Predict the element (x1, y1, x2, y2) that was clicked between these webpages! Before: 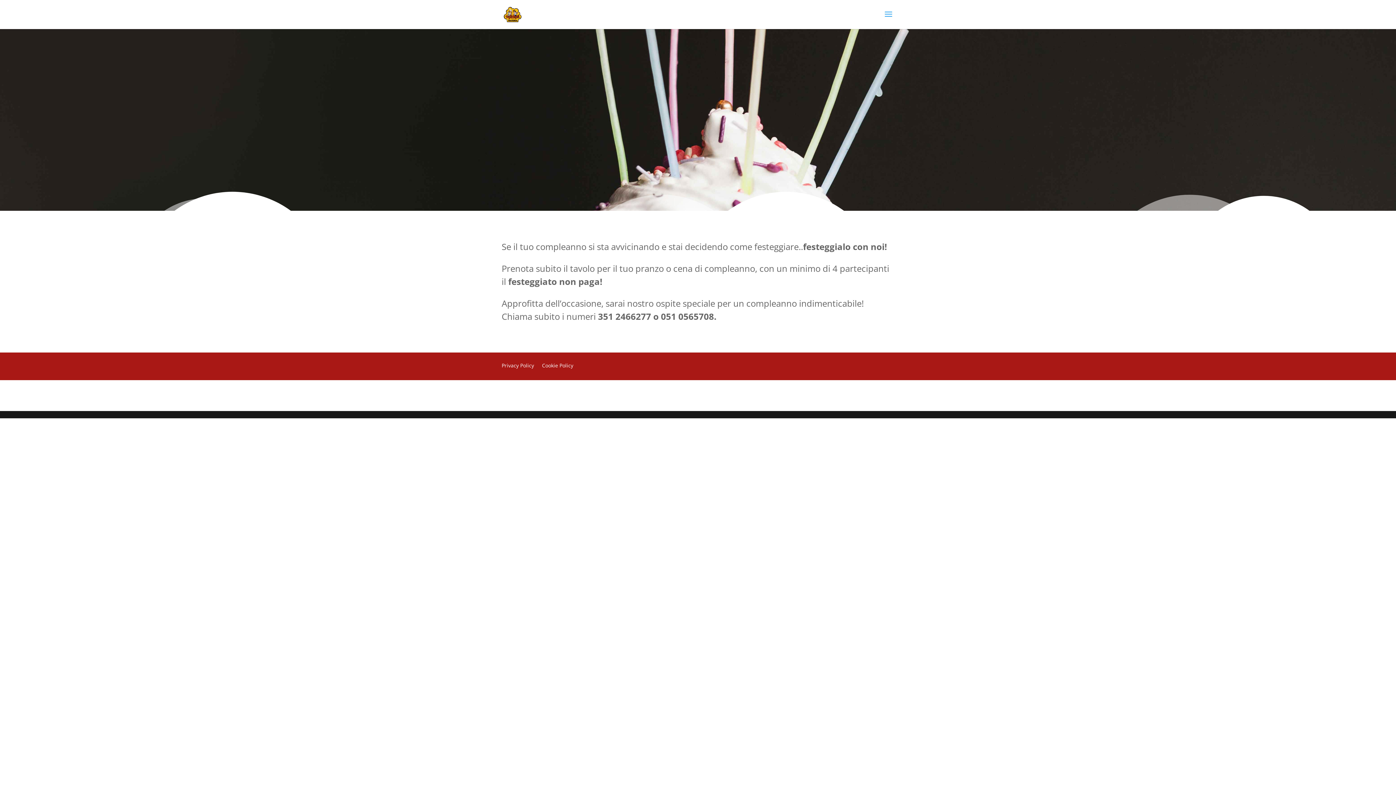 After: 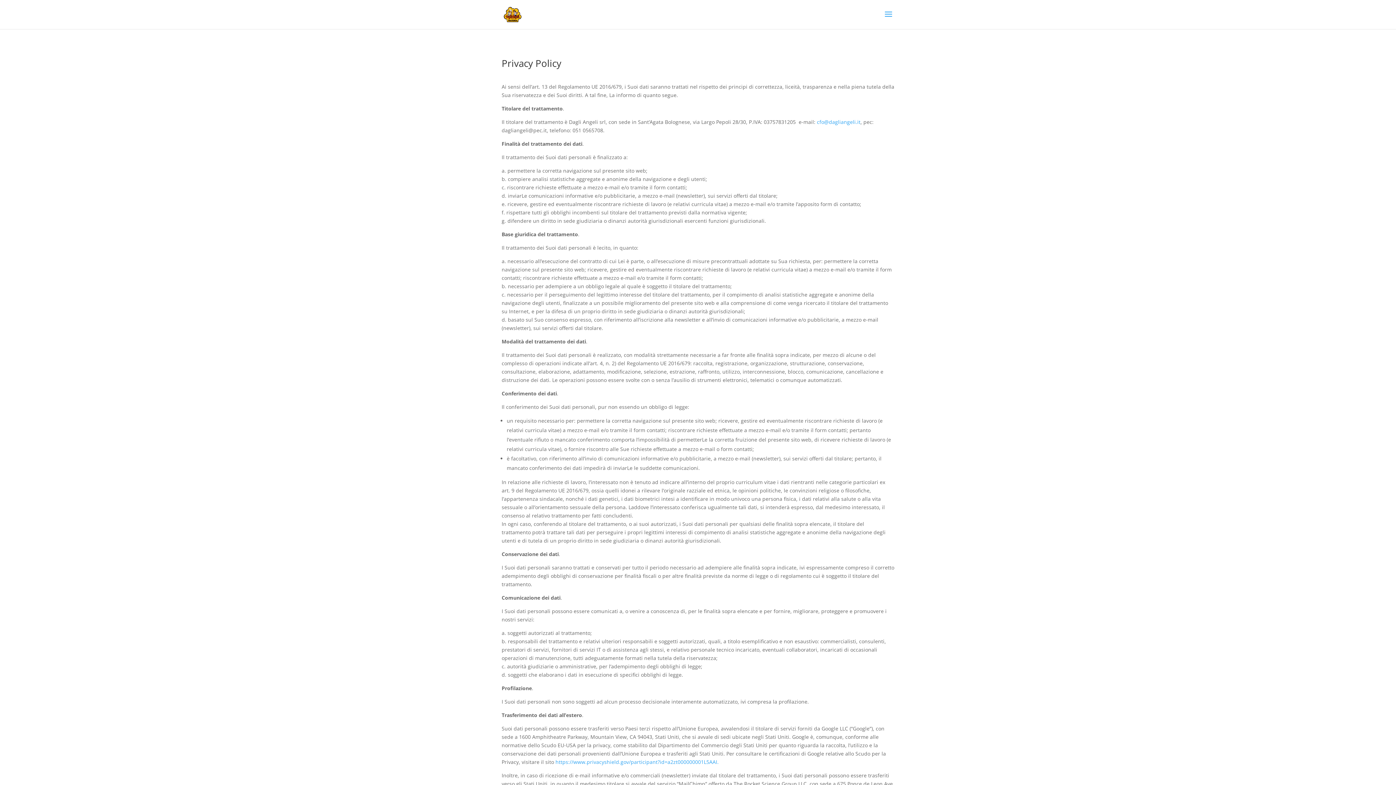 Action: label: Privacy Policy bbox: (501, 352, 534, 368)